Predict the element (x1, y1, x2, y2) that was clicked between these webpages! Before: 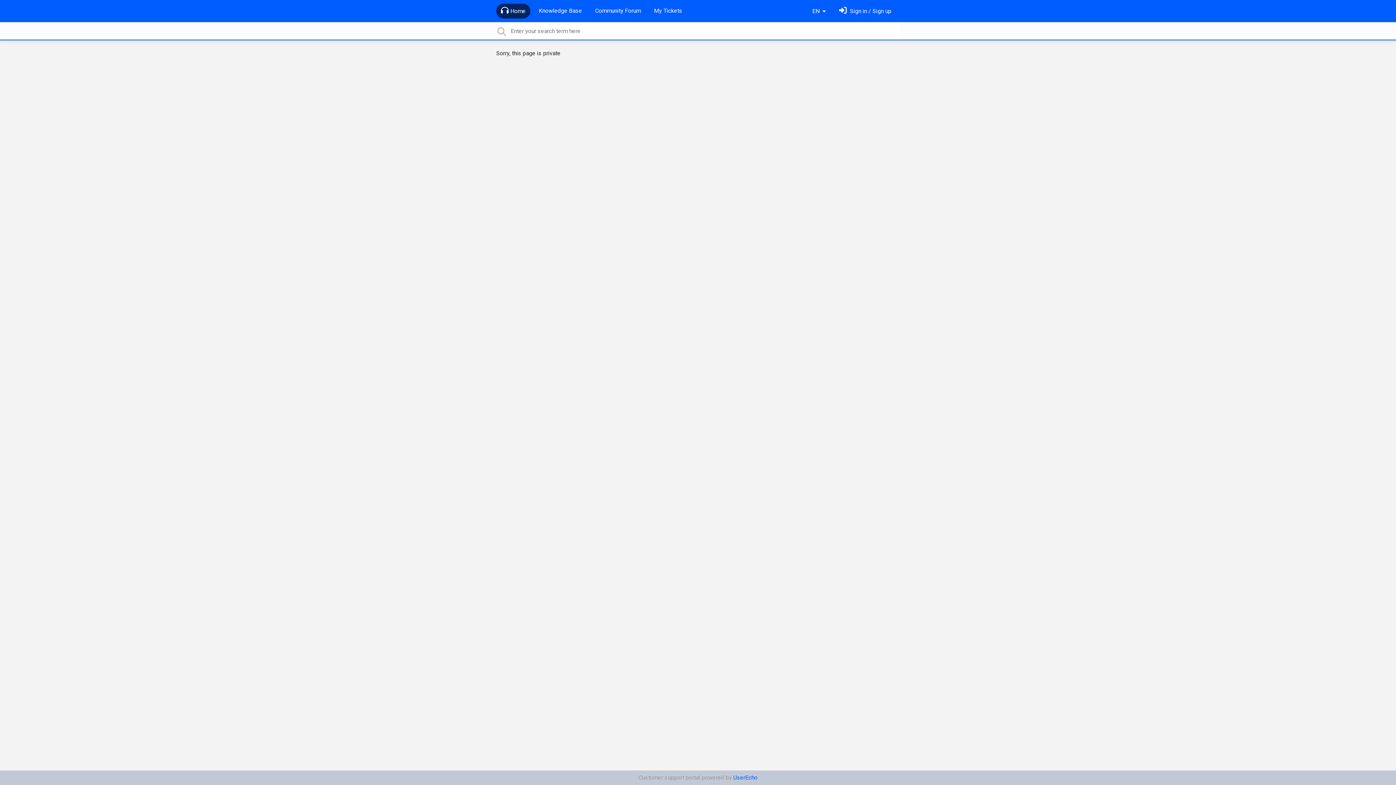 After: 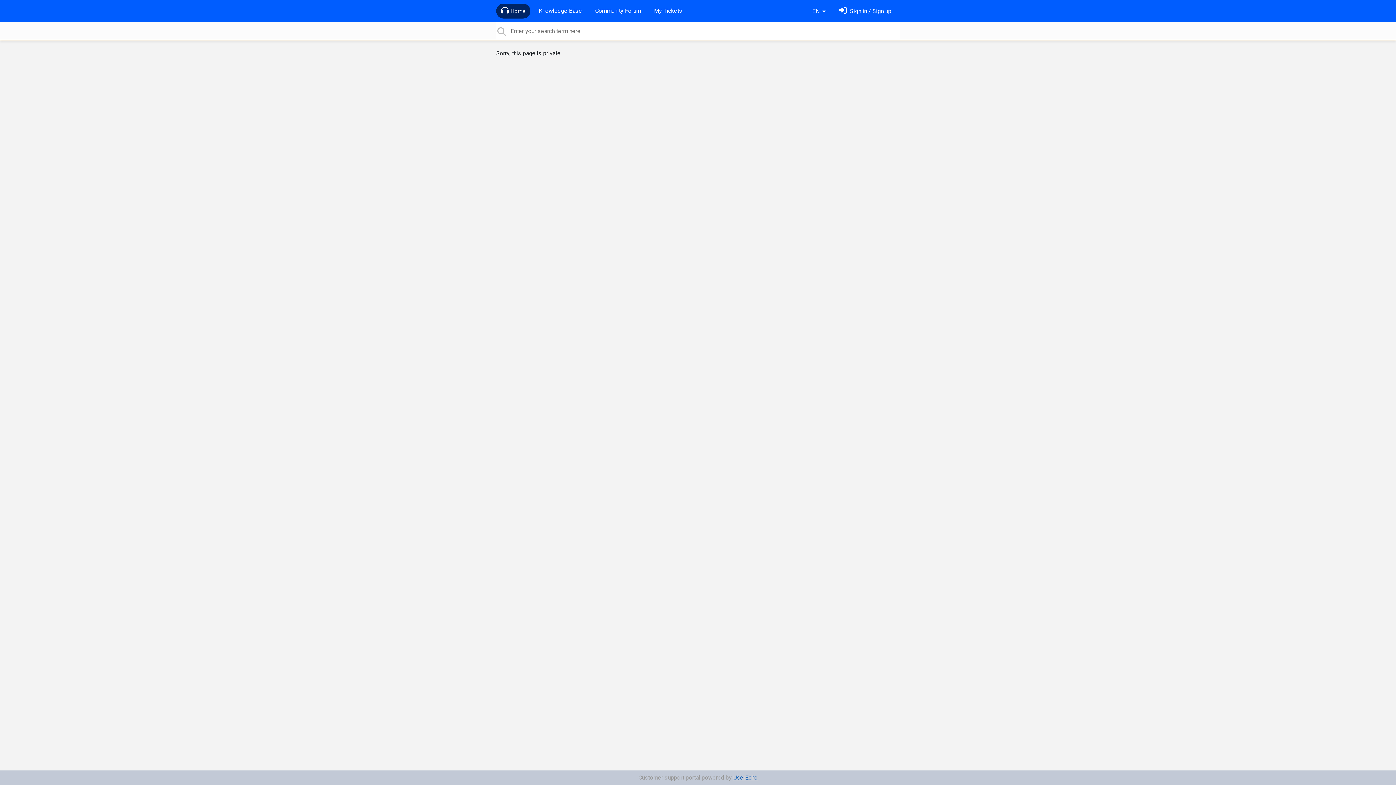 Action: bbox: (733, 774, 757, 781) label: UserEcho